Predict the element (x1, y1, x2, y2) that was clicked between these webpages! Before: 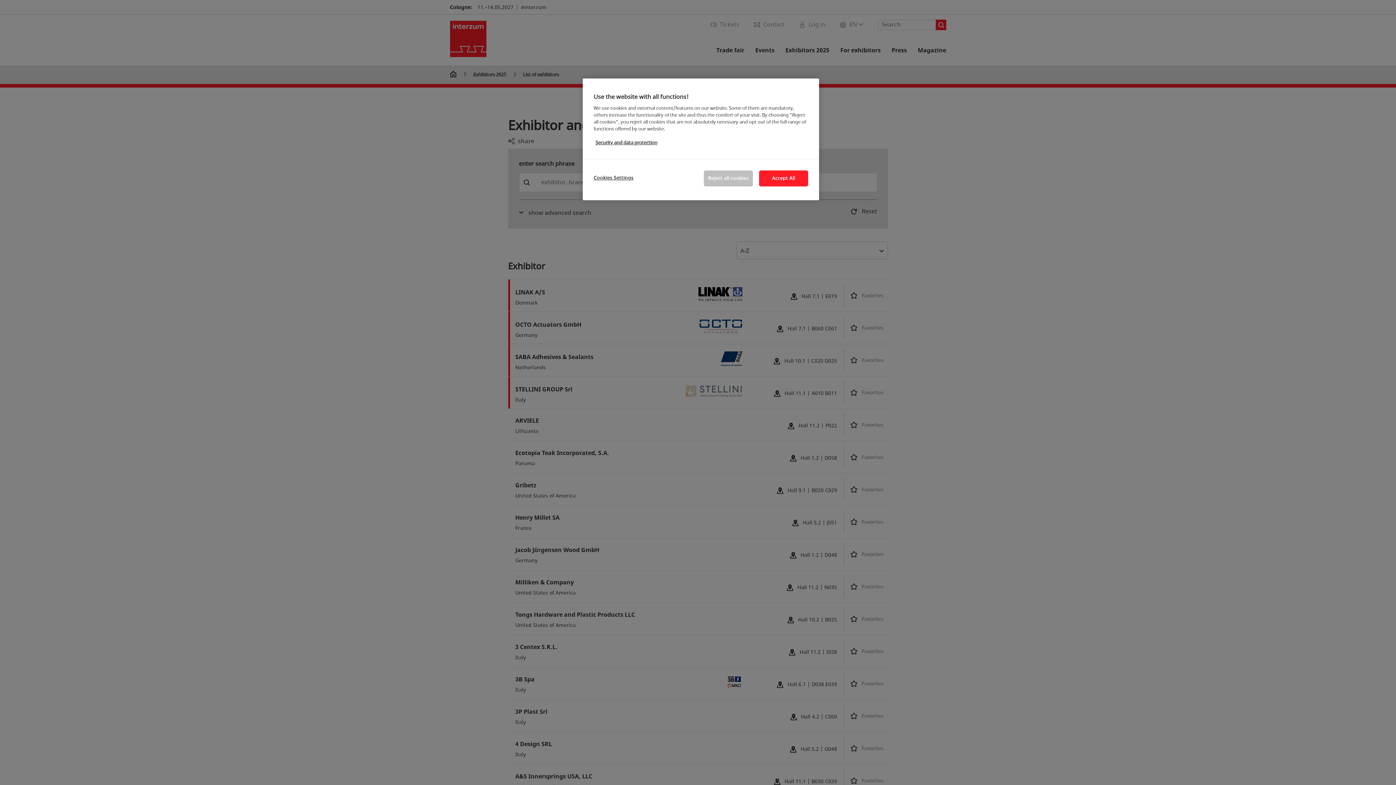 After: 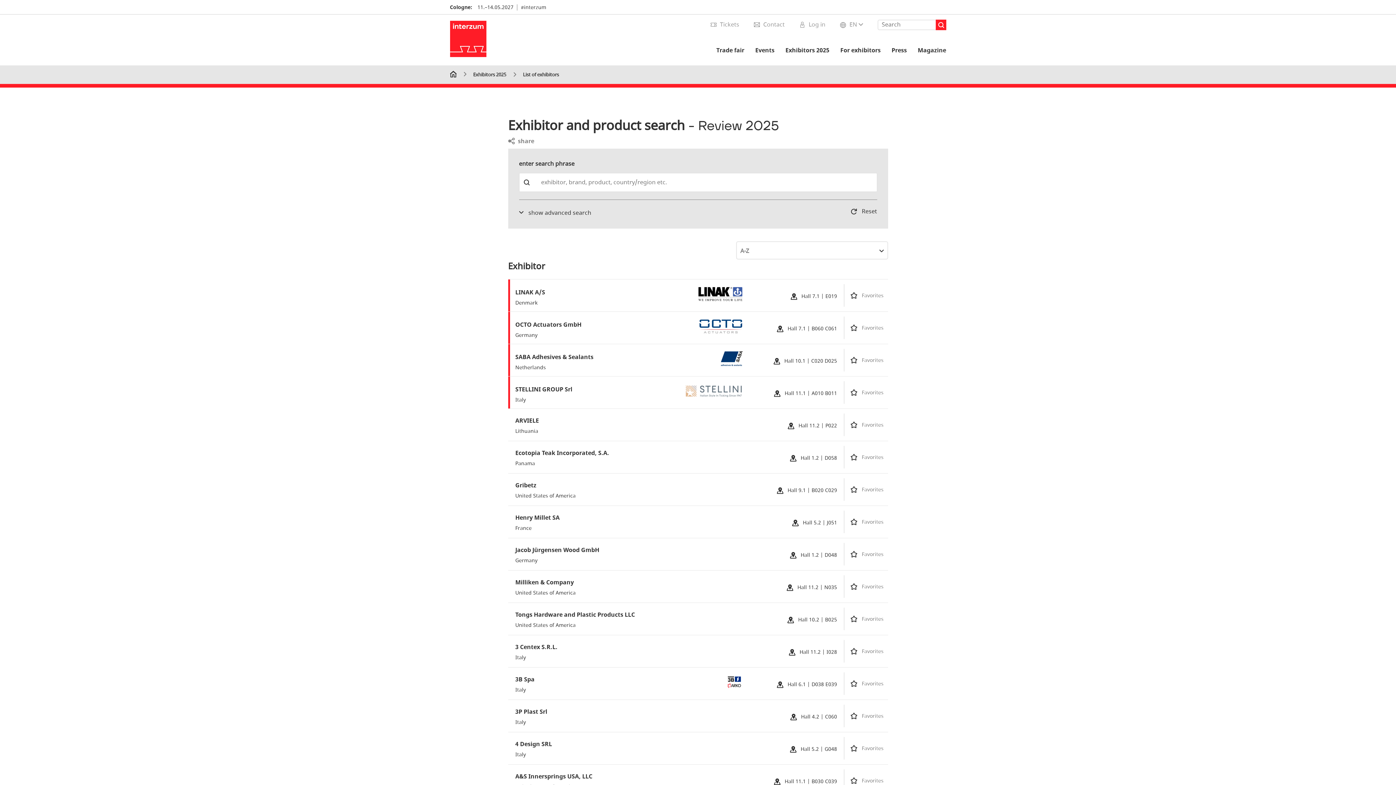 Action: bbox: (704, 170, 753, 186) label: Reject all cookies